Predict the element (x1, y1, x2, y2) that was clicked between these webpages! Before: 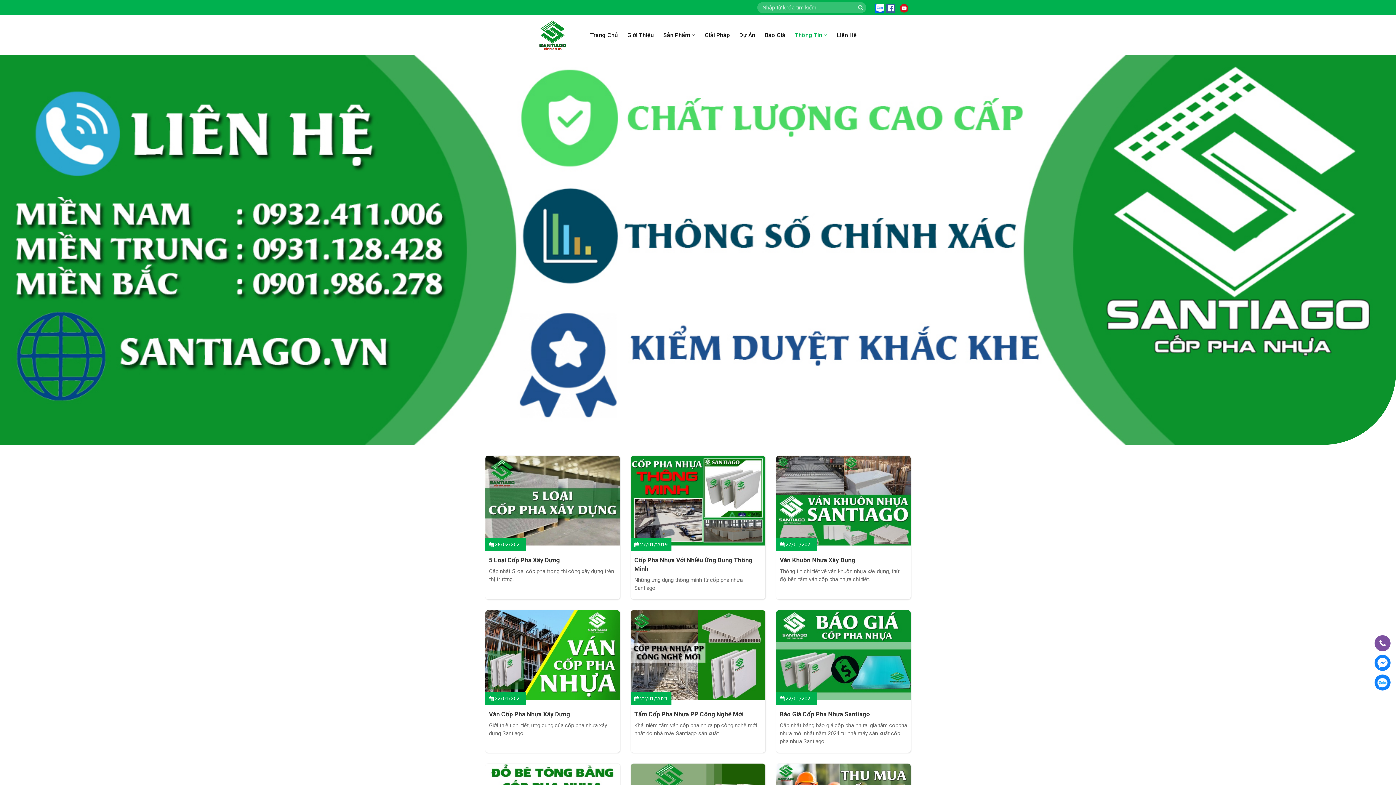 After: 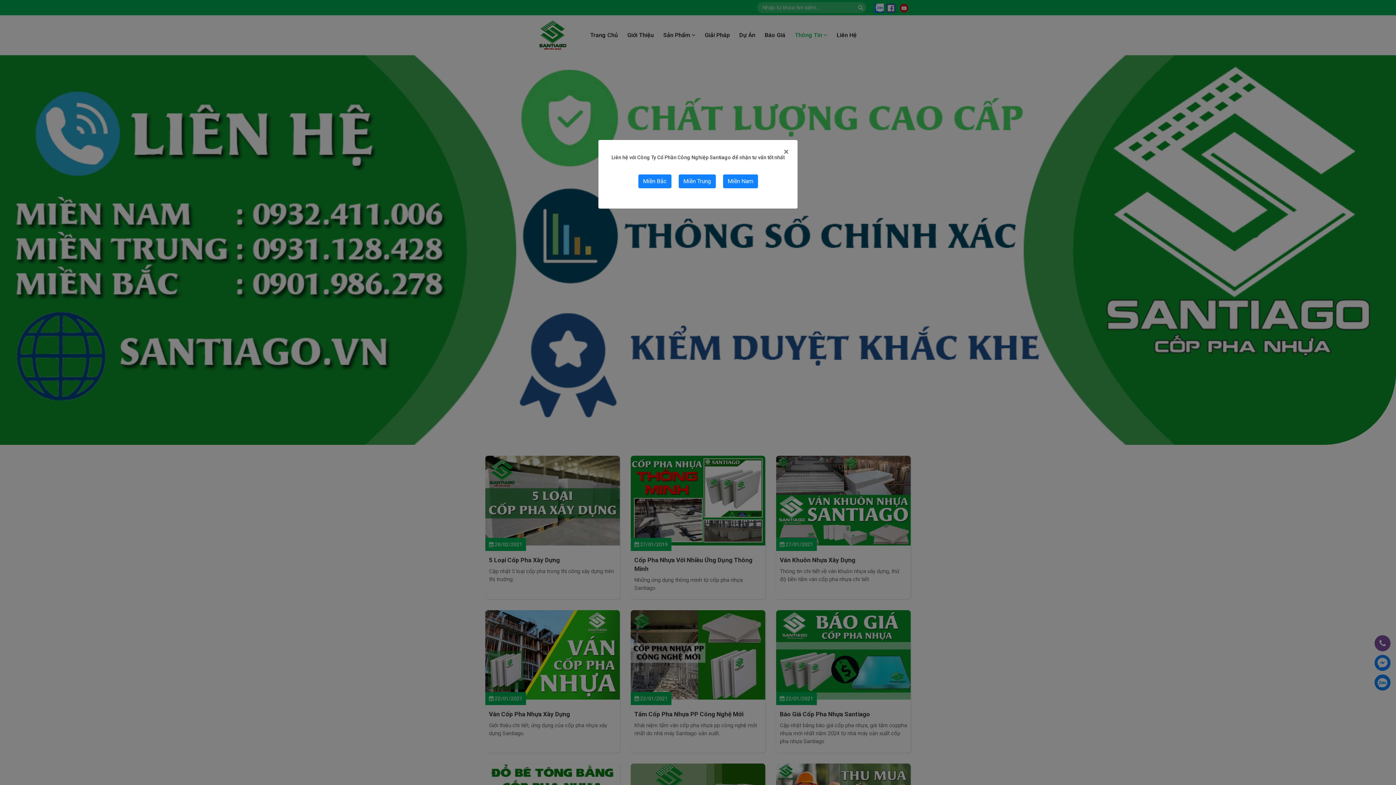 Action: bbox: (1374, 674, 1390, 690)